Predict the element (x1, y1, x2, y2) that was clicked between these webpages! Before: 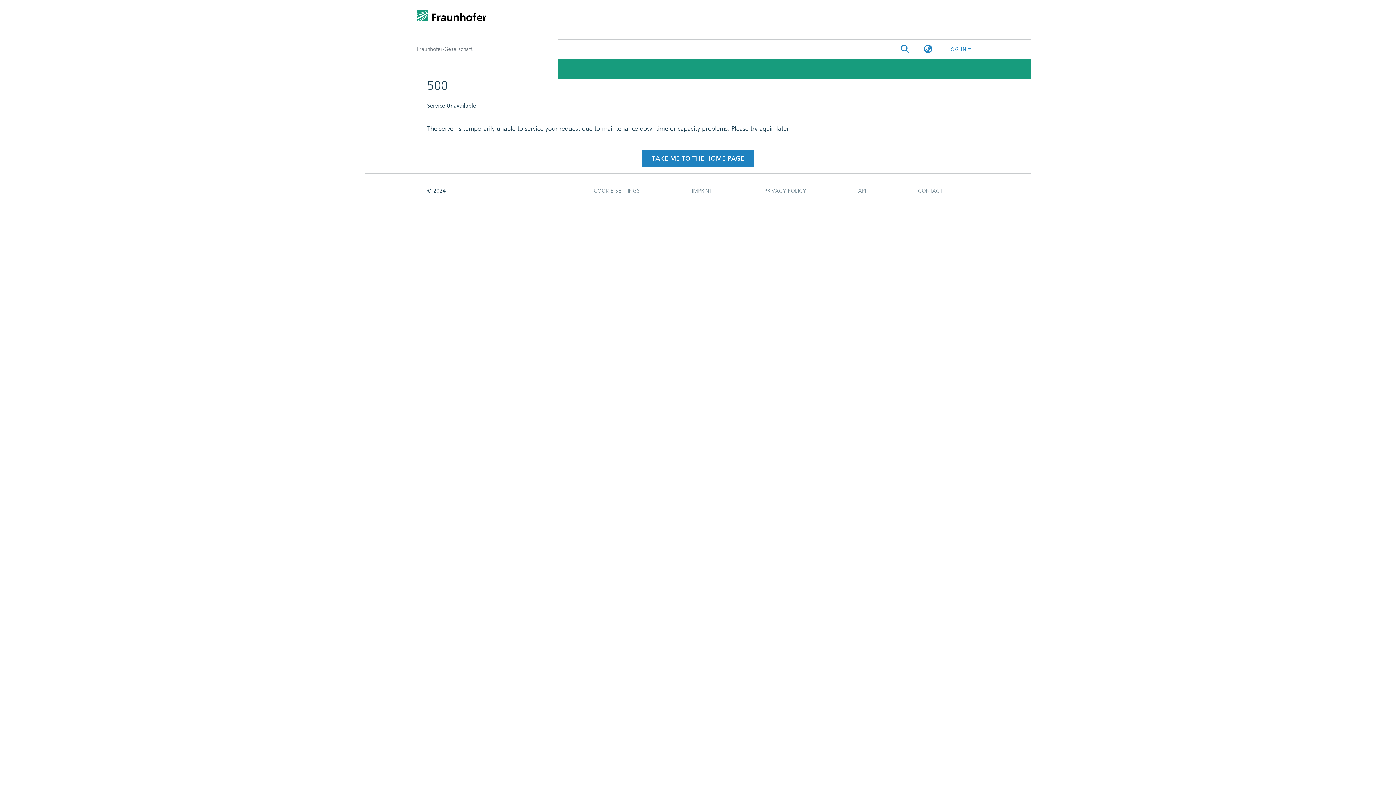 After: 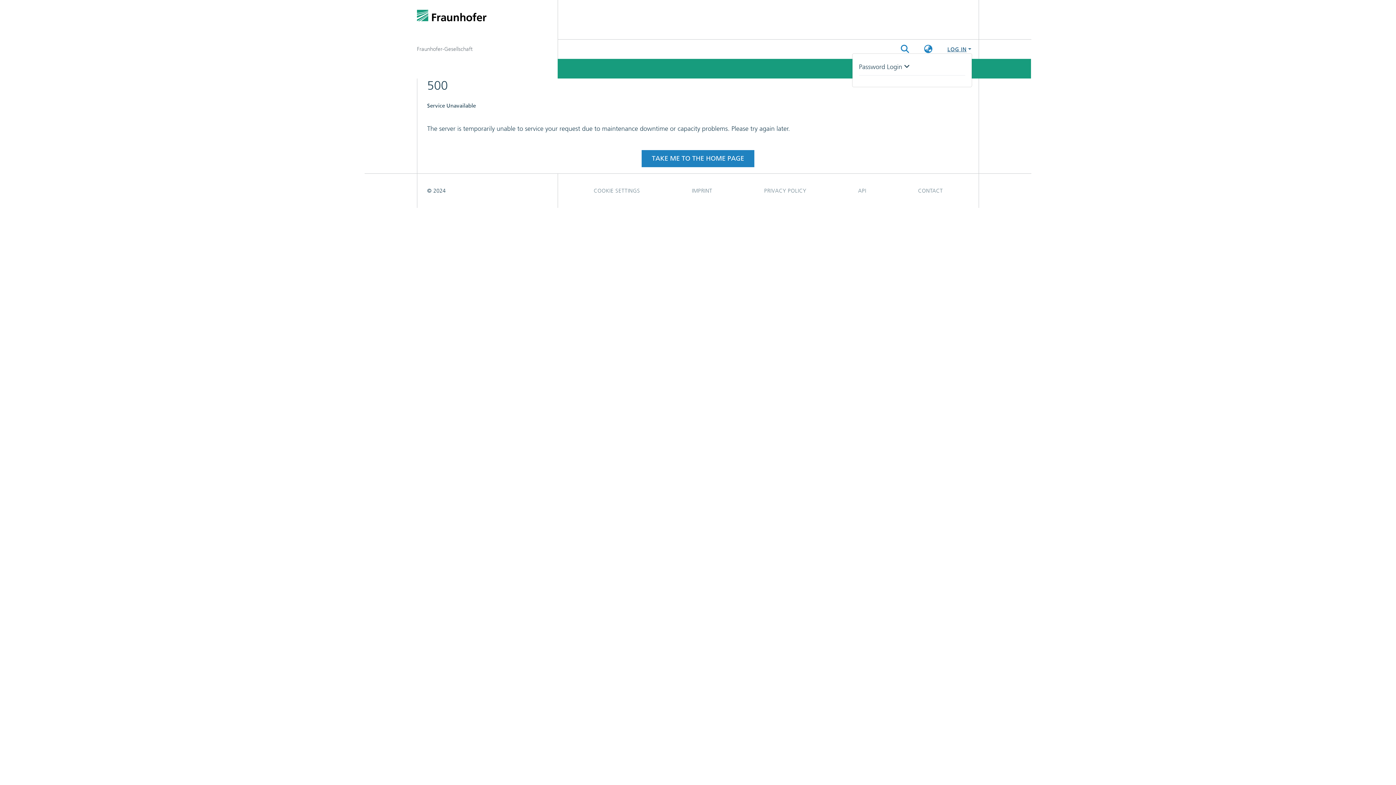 Action: label: Log In bbox: (946, 46, 972, 52)